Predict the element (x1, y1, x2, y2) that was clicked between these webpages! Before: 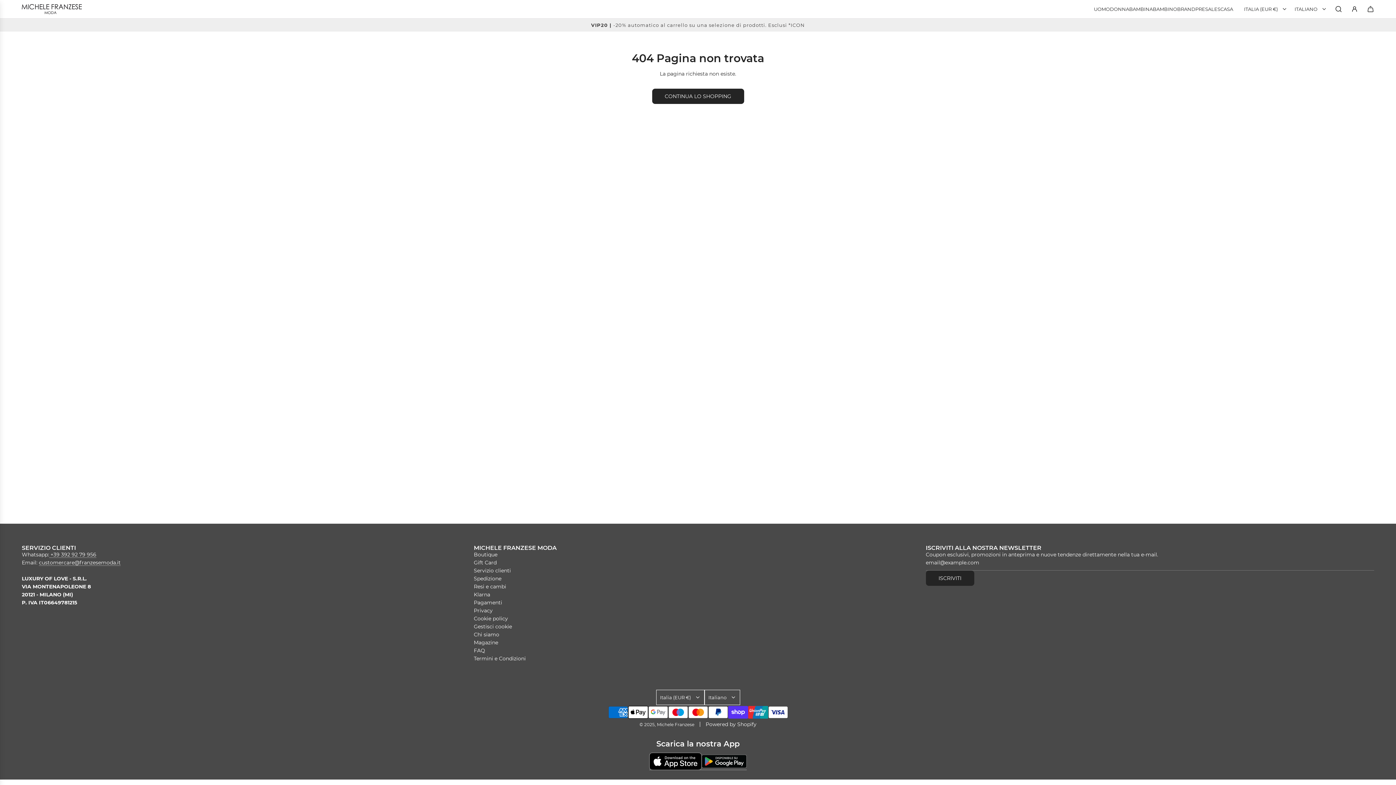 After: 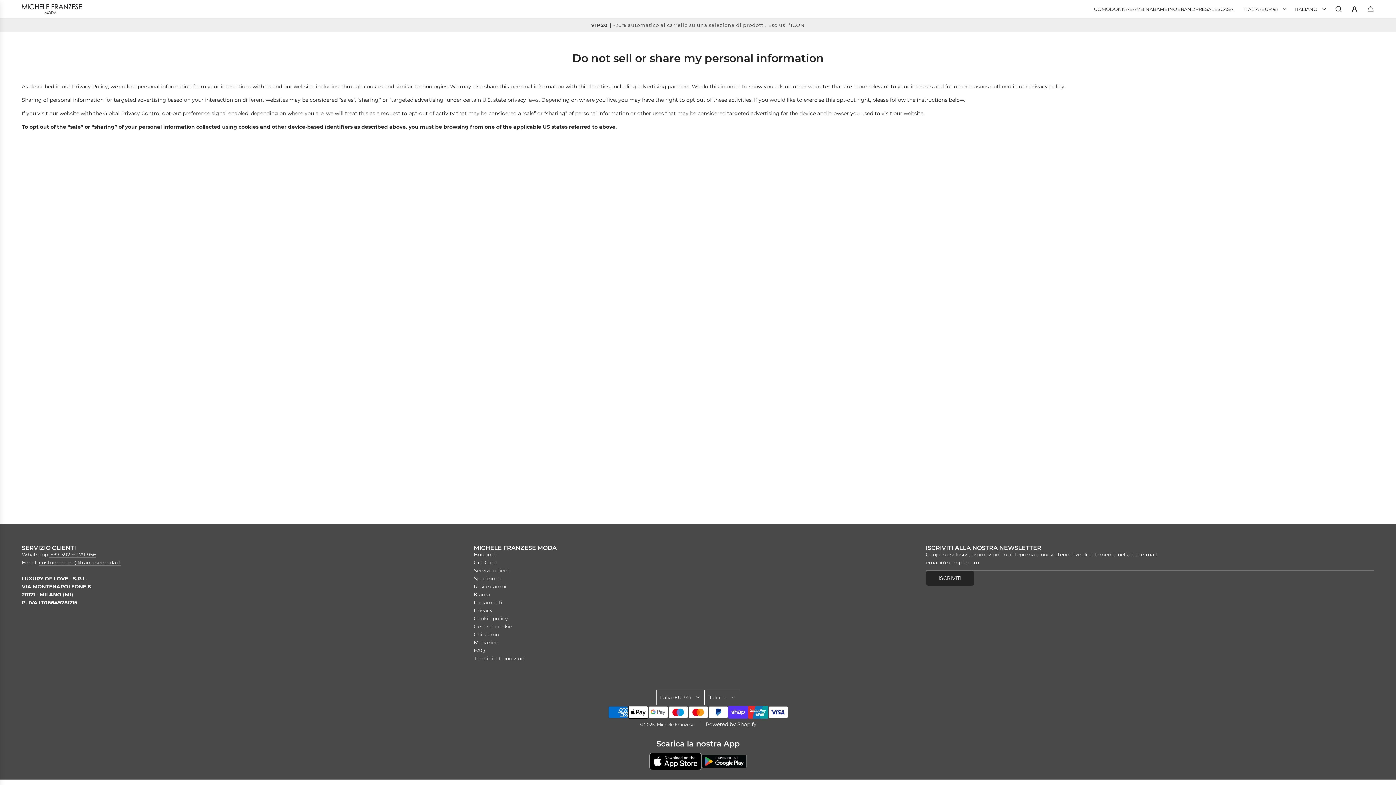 Action: bbox: (473, 623, 512, 630) label: Gestisci cookie